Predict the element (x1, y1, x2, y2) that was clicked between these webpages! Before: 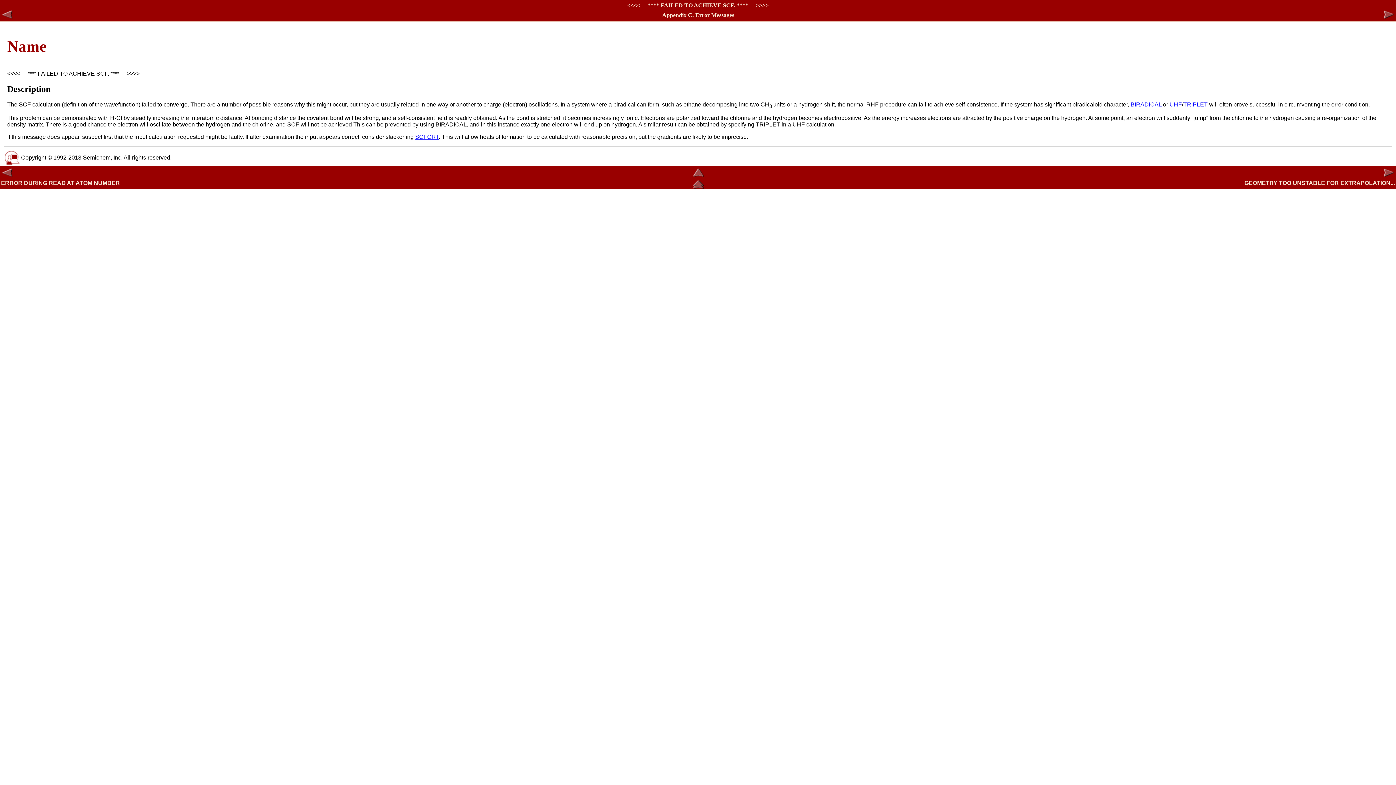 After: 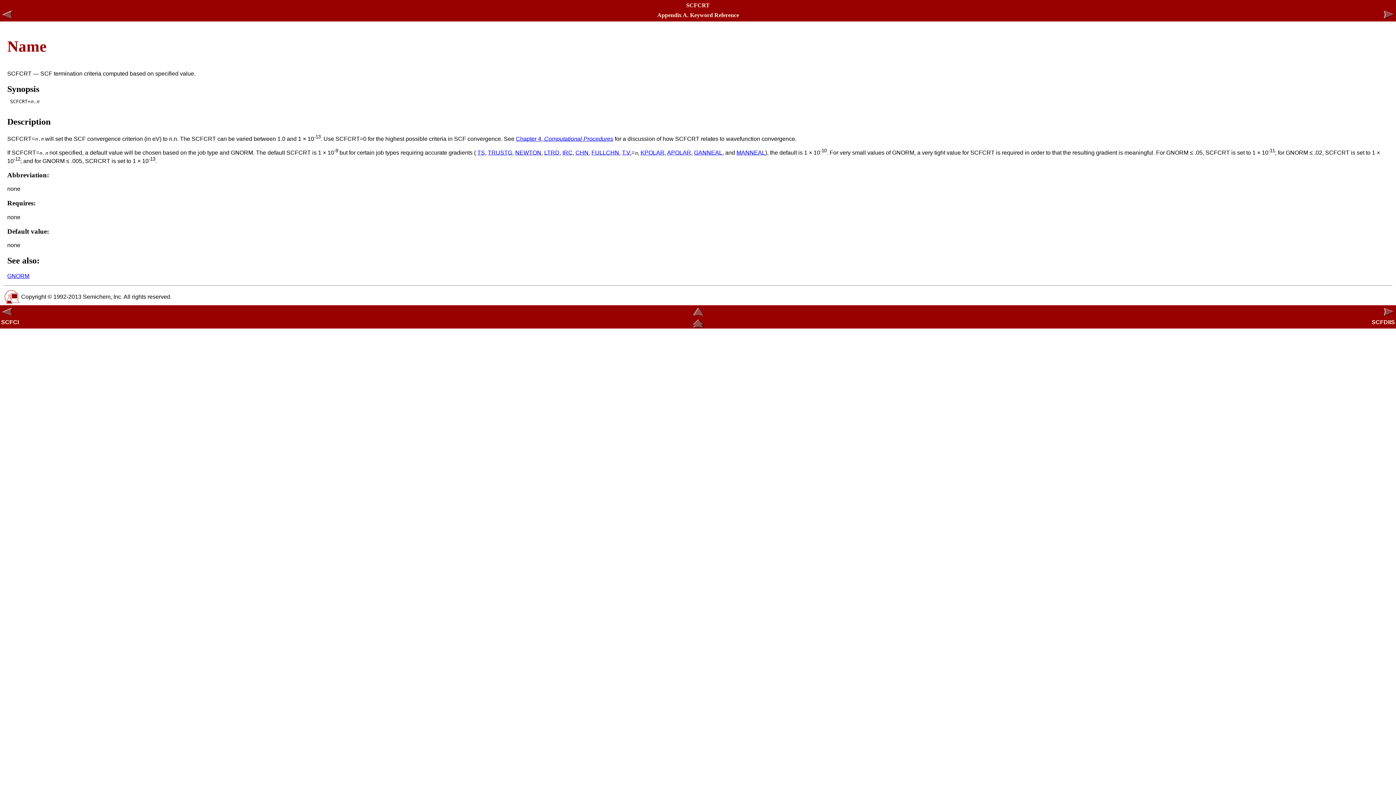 Action: label: SCFCRT bbox: (415, 133, 438, 140)